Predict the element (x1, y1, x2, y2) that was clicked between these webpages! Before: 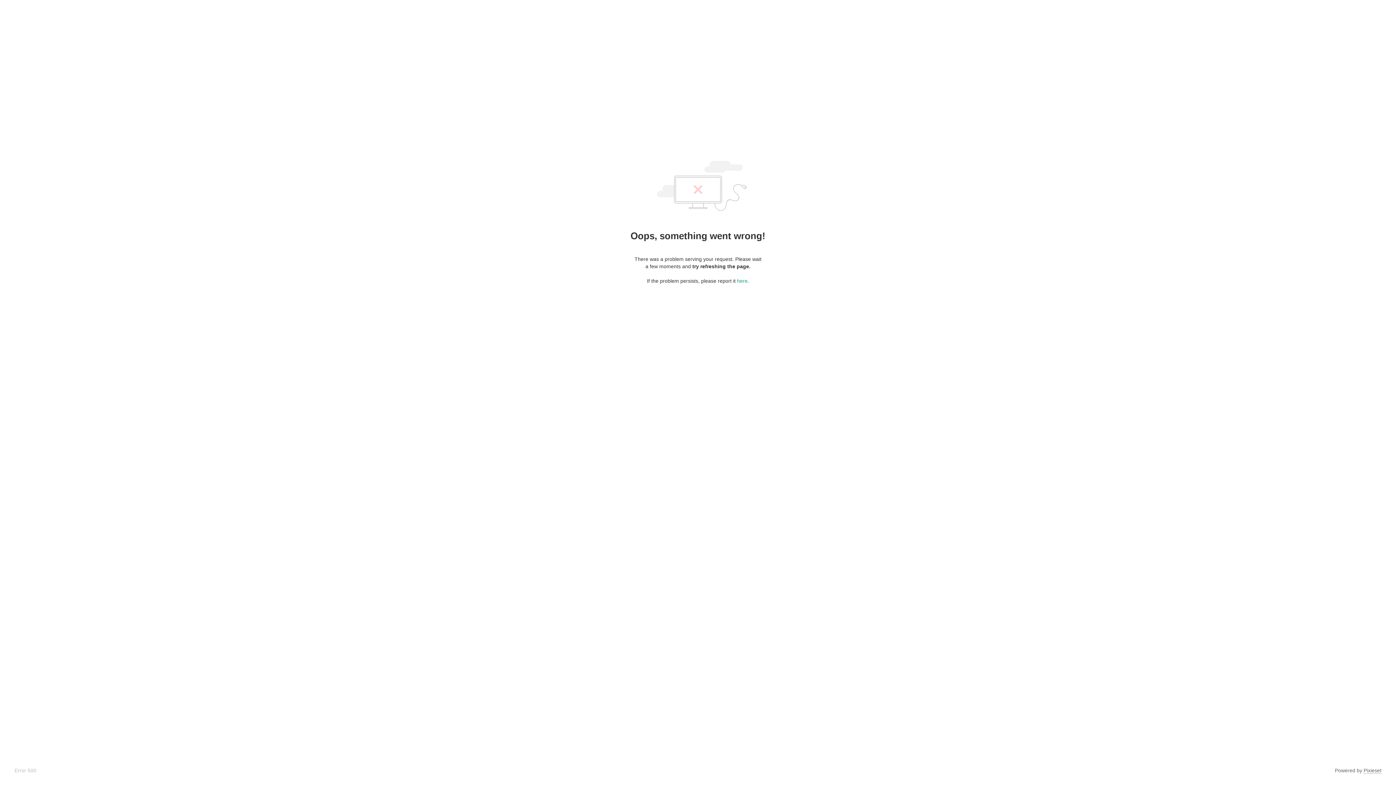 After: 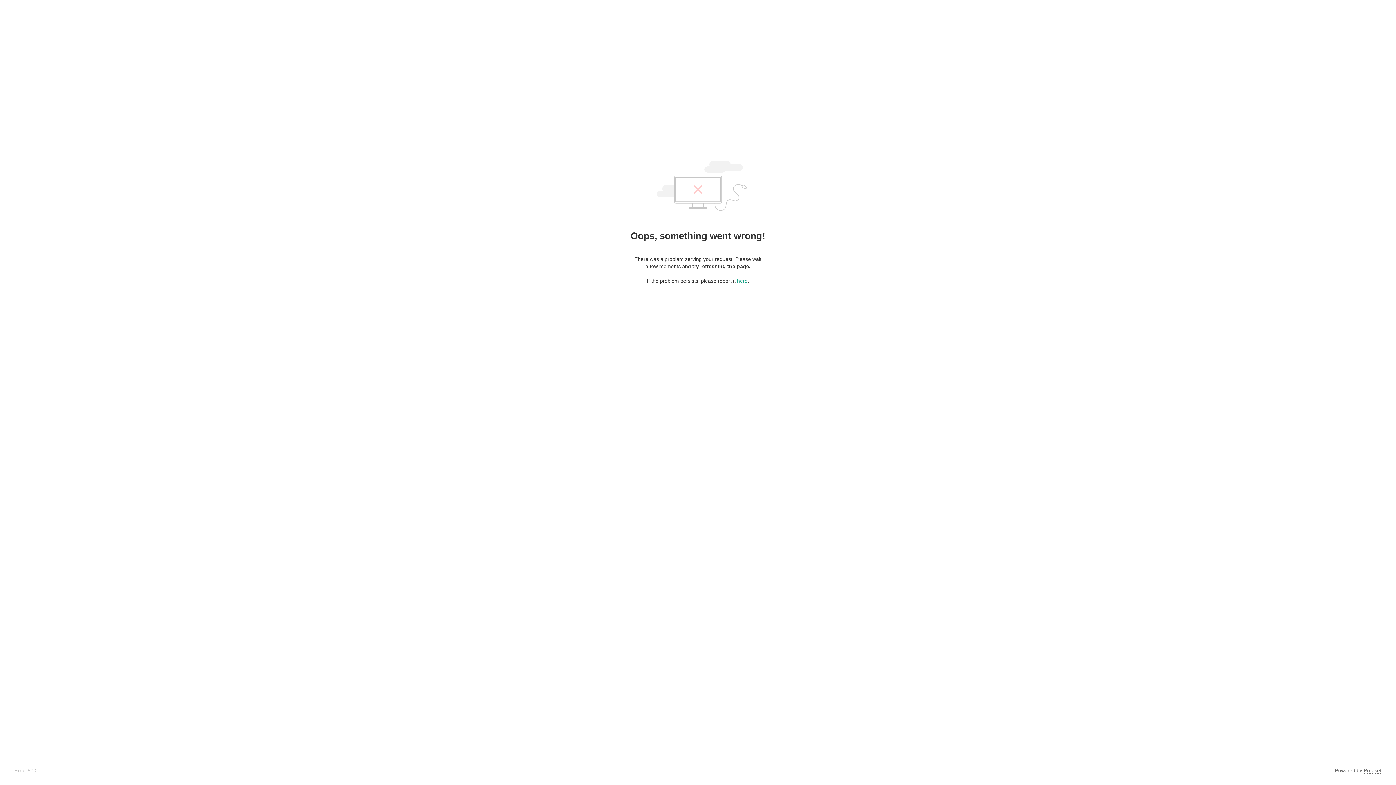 Action: label: Pixieset bbox: (1364, 768, 1381, 774)